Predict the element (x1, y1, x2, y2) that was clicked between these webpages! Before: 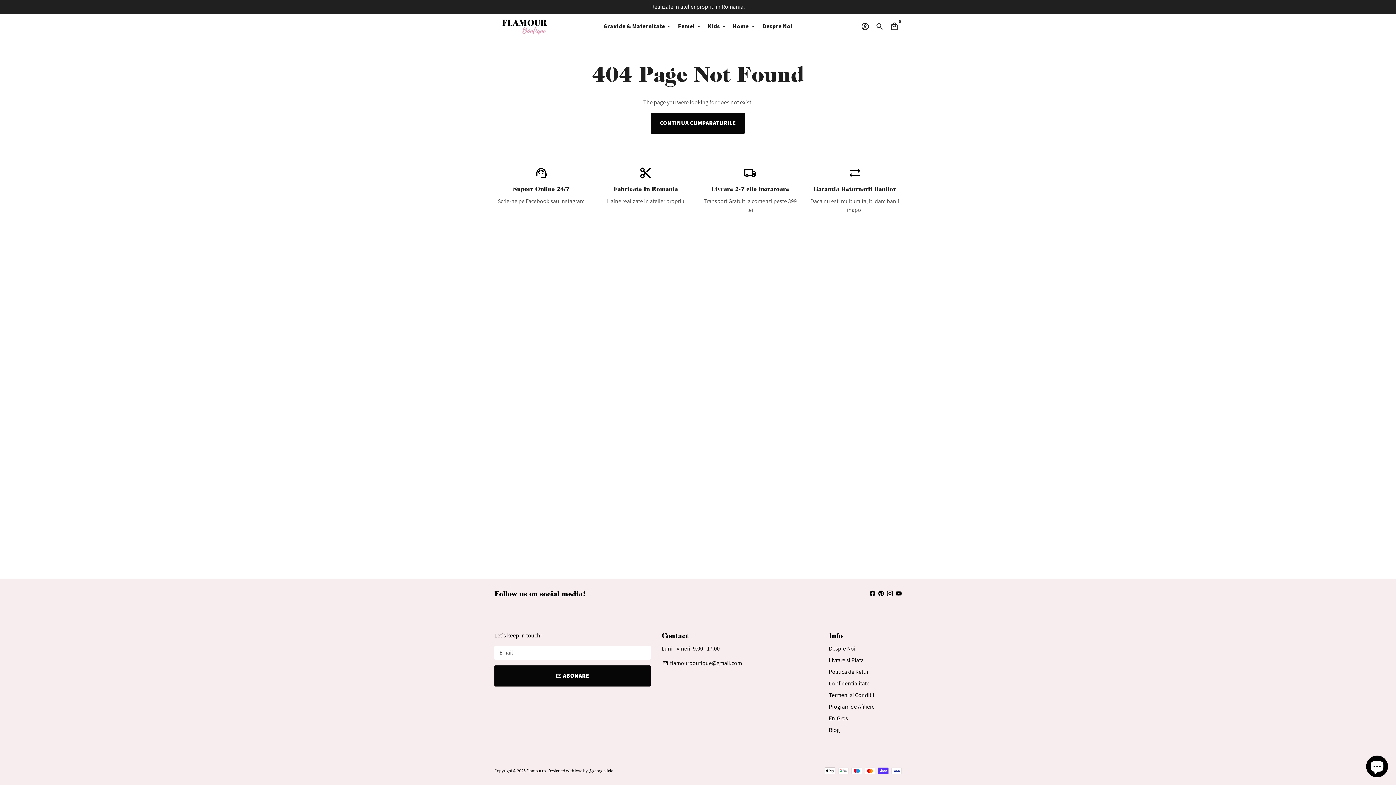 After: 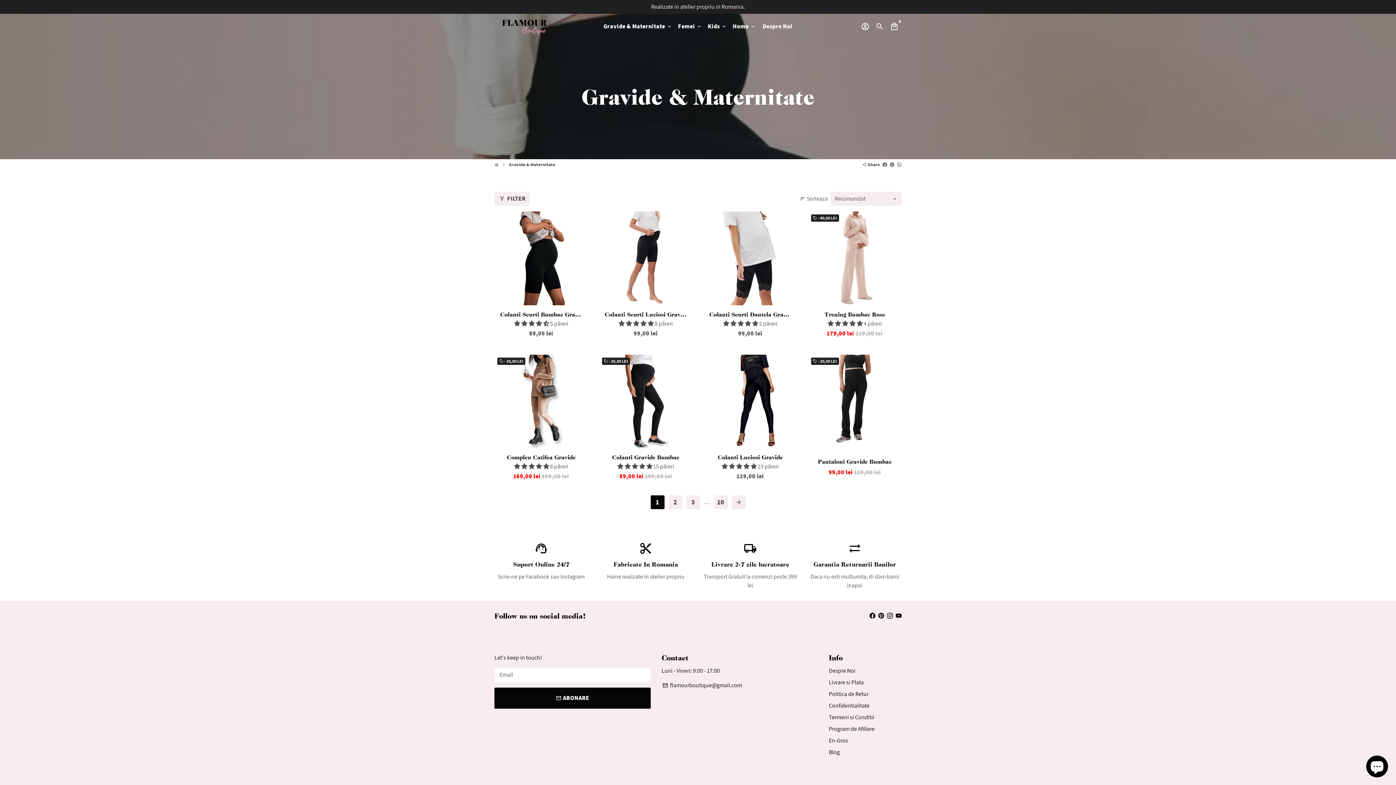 Action: bbox: (600, 20, 675, 32) label: Gravide & Maternitate keyboard_arrow_down